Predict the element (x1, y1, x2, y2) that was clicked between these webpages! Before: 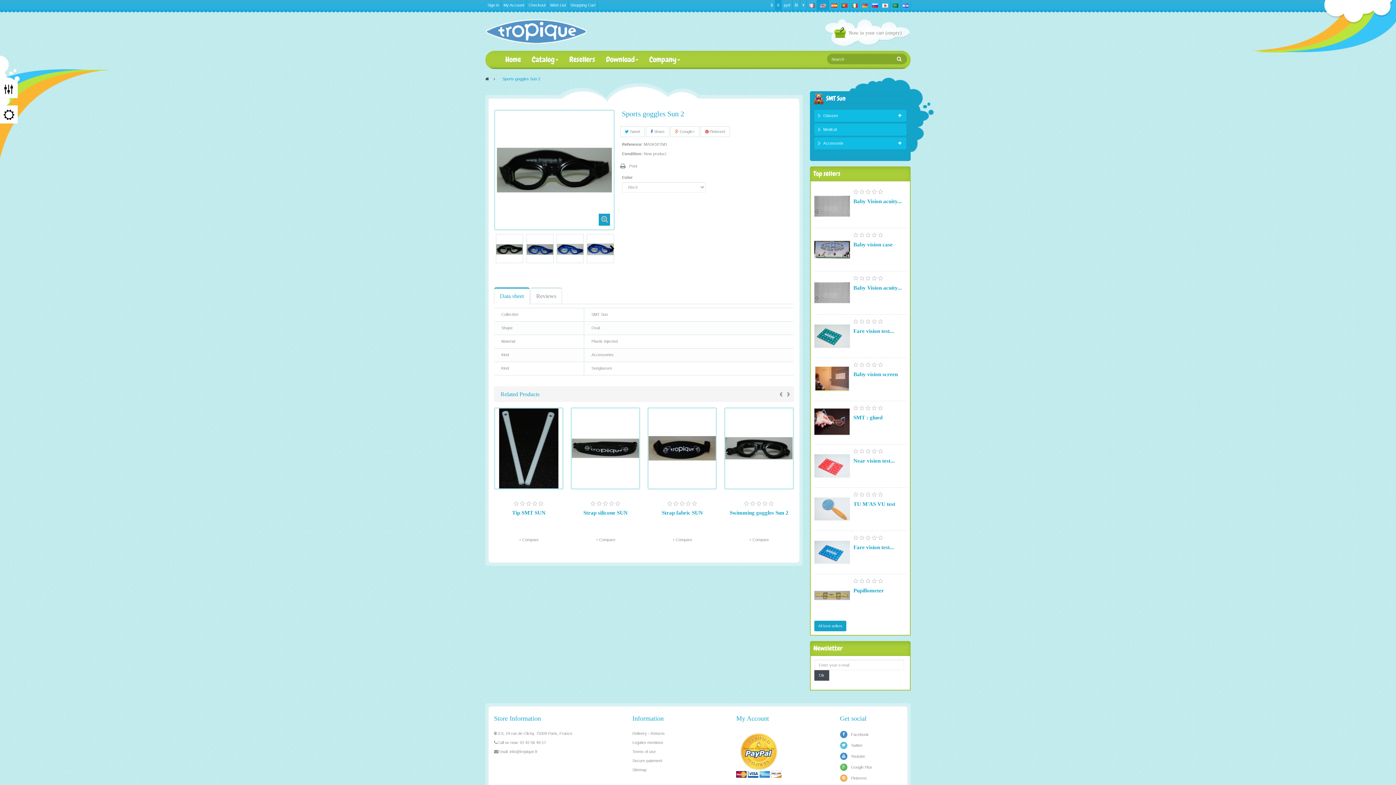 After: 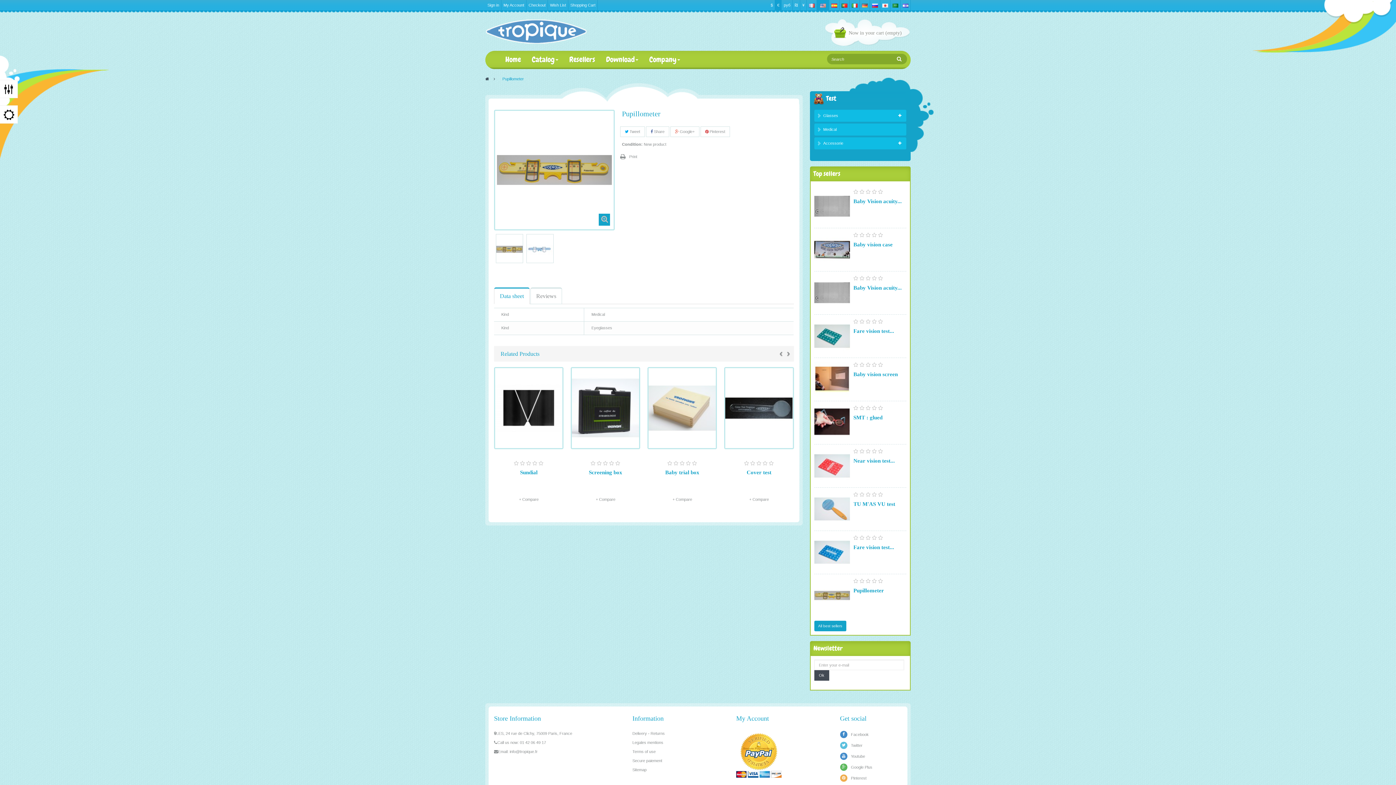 Action: label: Pupillometer bbox: (853, 587, 884, 594)